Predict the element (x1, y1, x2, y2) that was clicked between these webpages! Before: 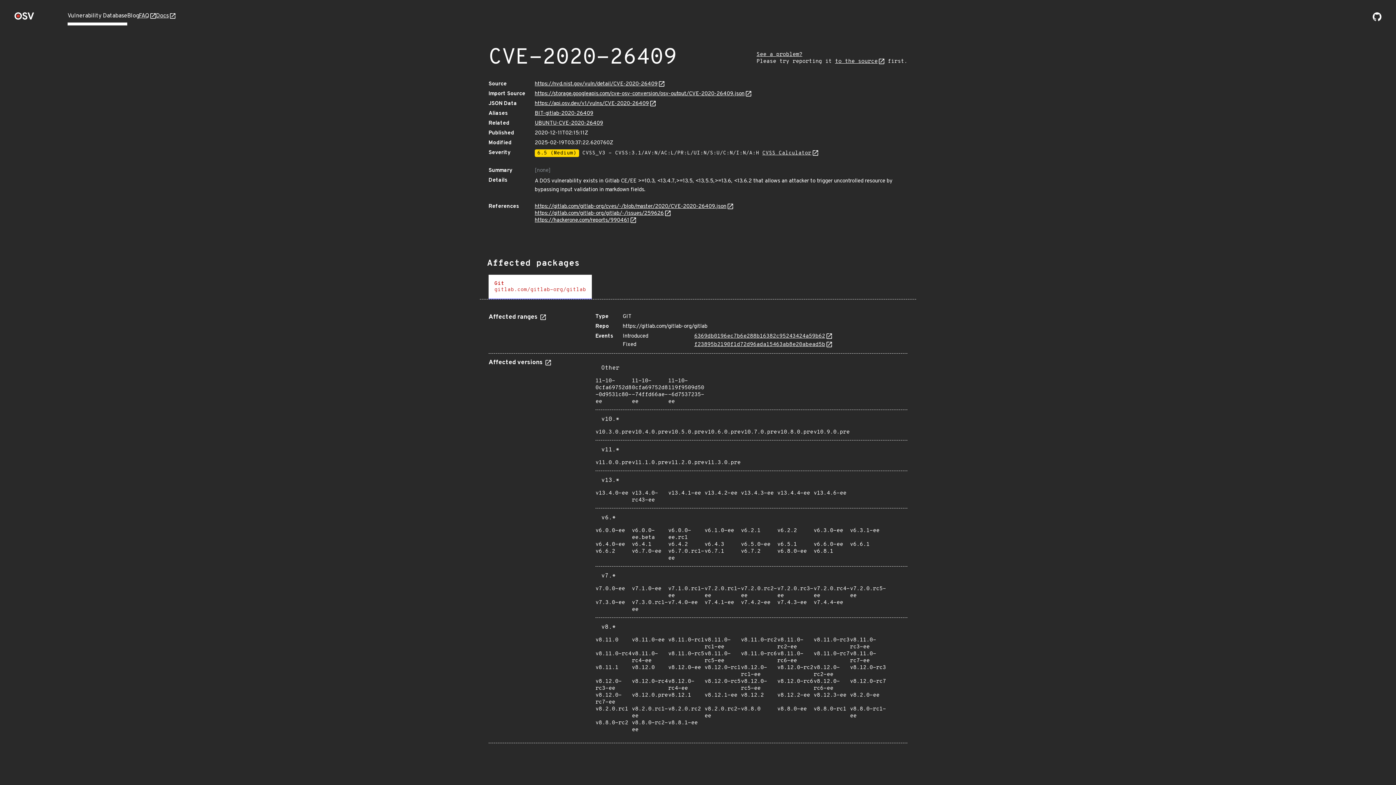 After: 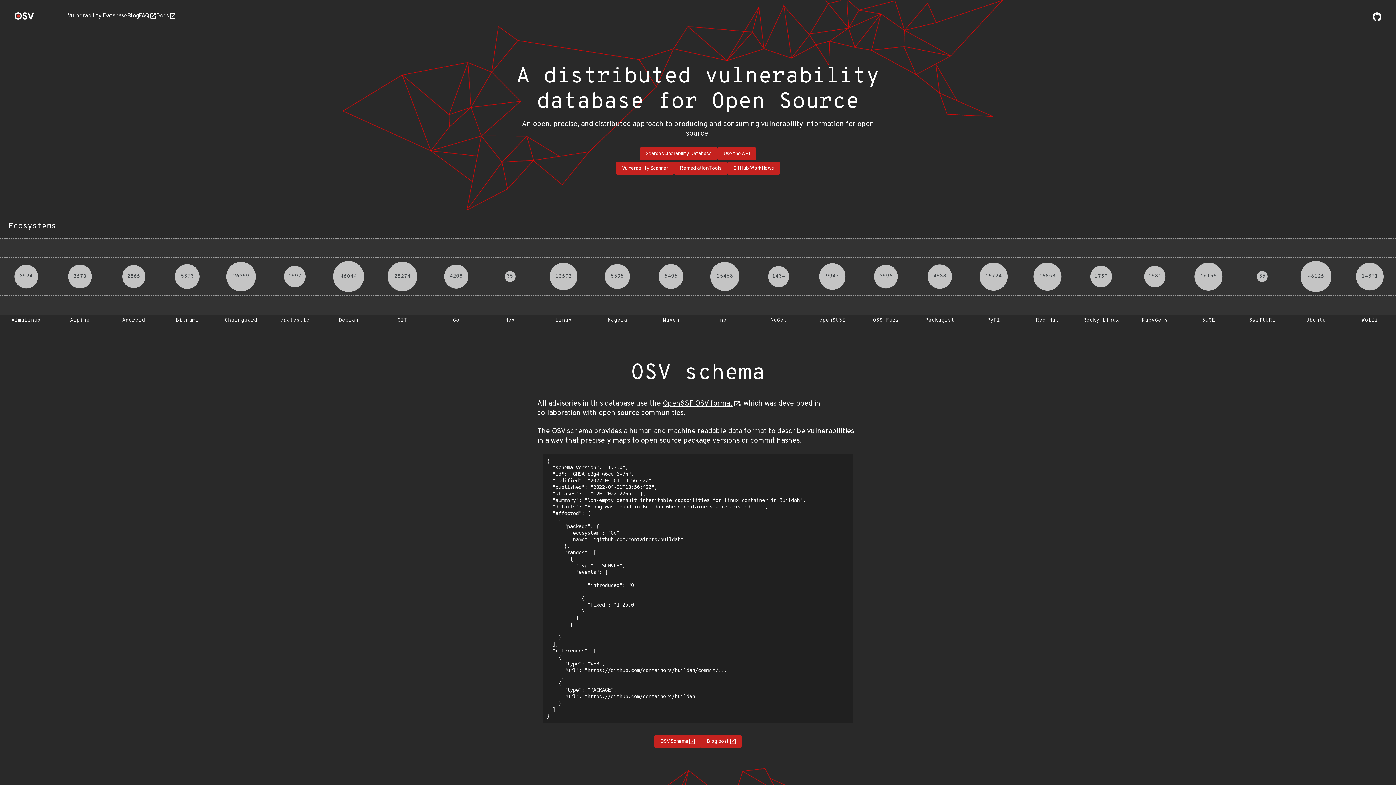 Action: bbox: (14, 15, 34, 21) label: Home page